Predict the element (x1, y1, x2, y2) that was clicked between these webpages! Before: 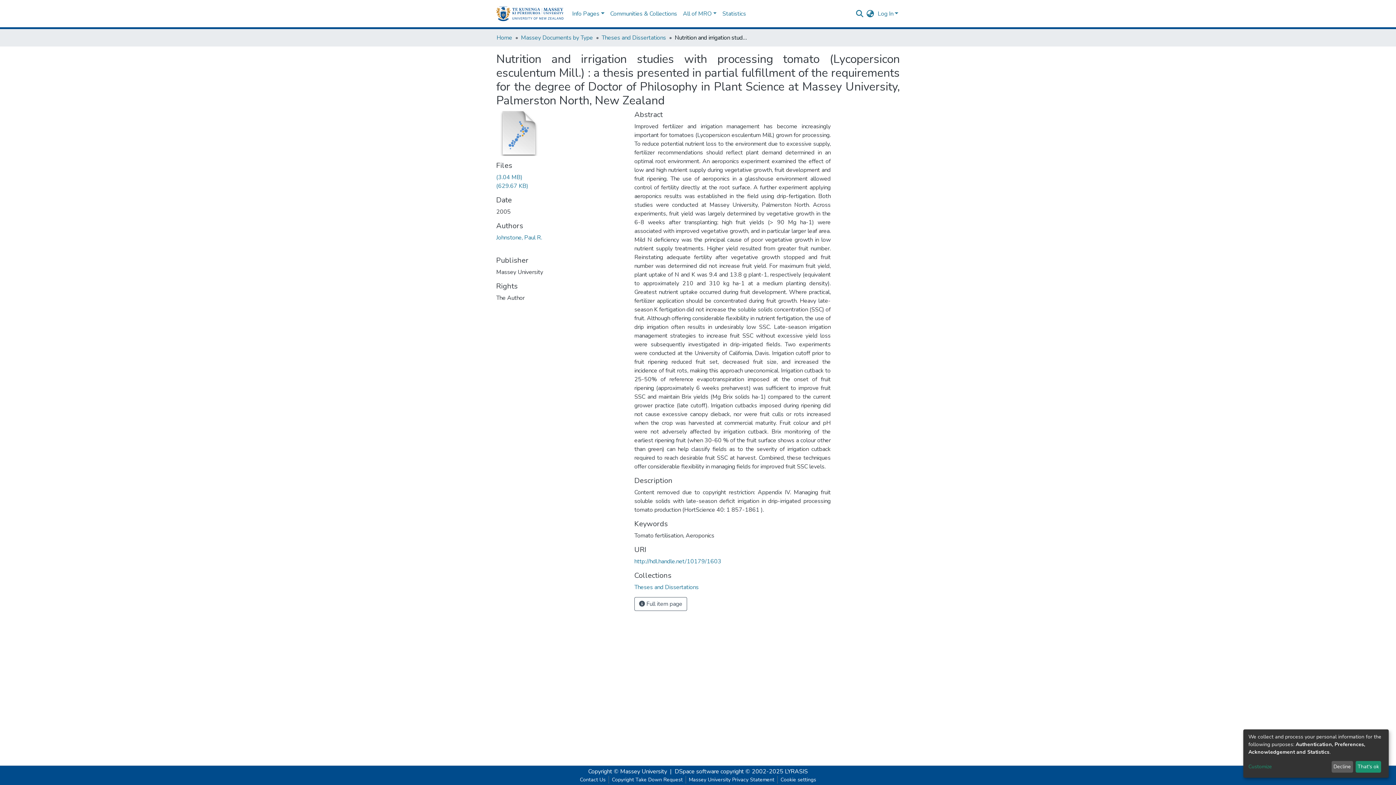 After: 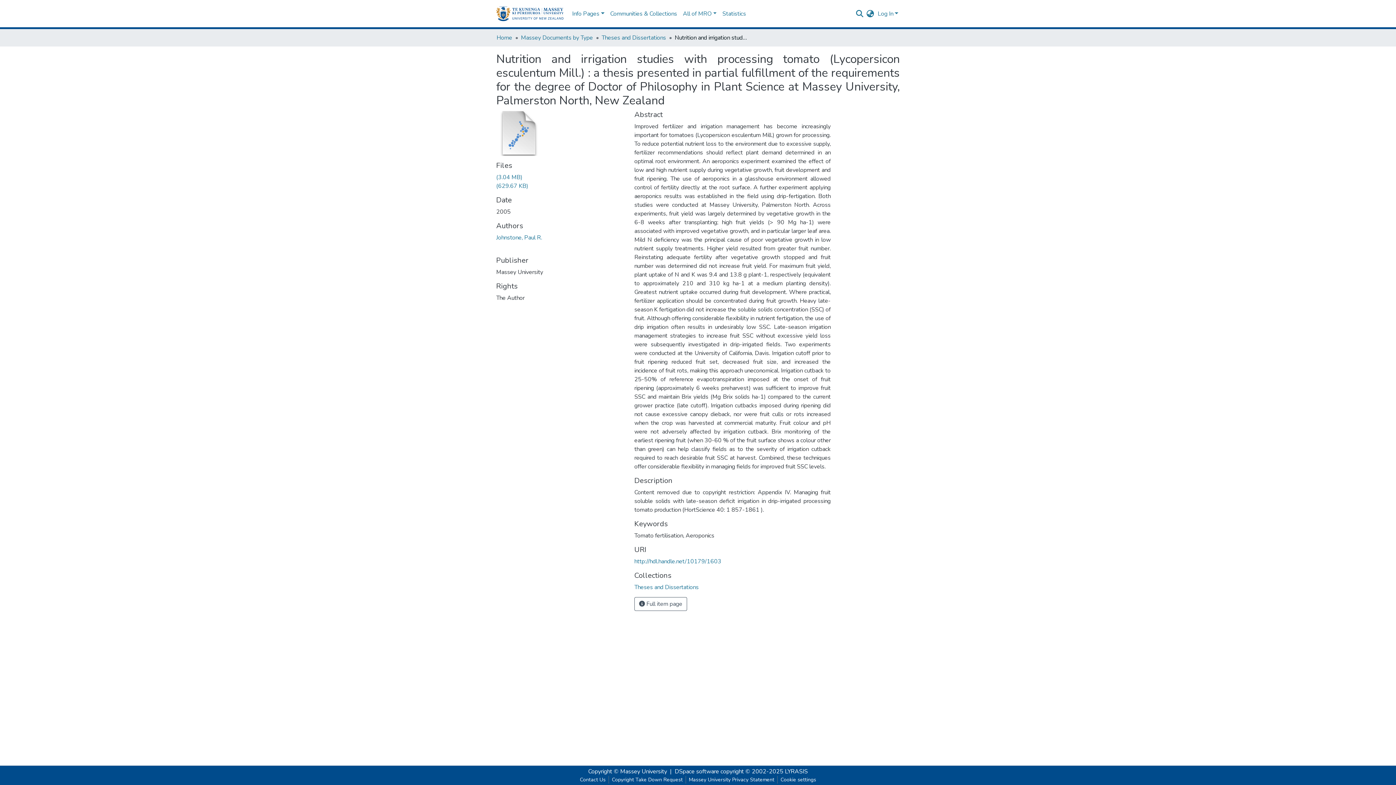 Action: label: That's ok bbox: (1355, 761, 1381, 773)